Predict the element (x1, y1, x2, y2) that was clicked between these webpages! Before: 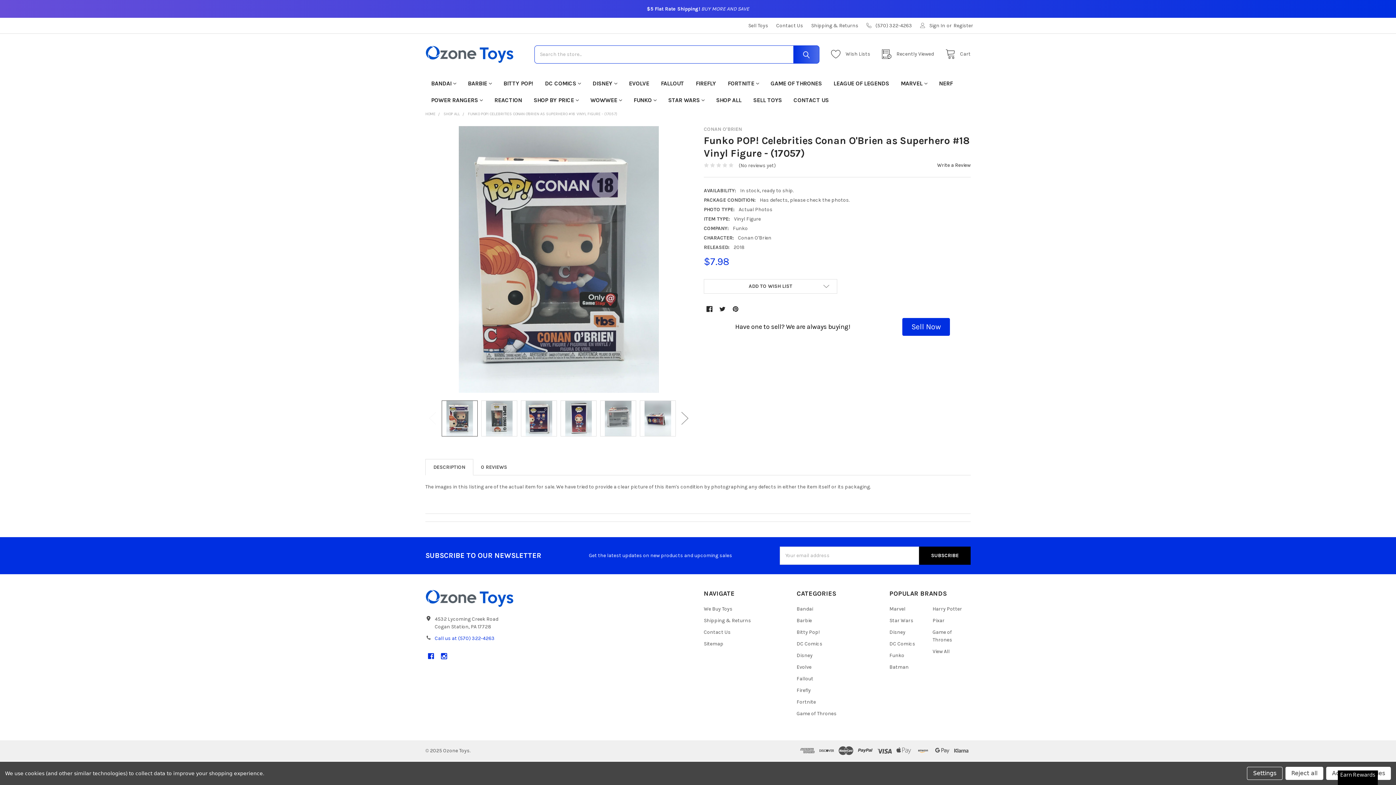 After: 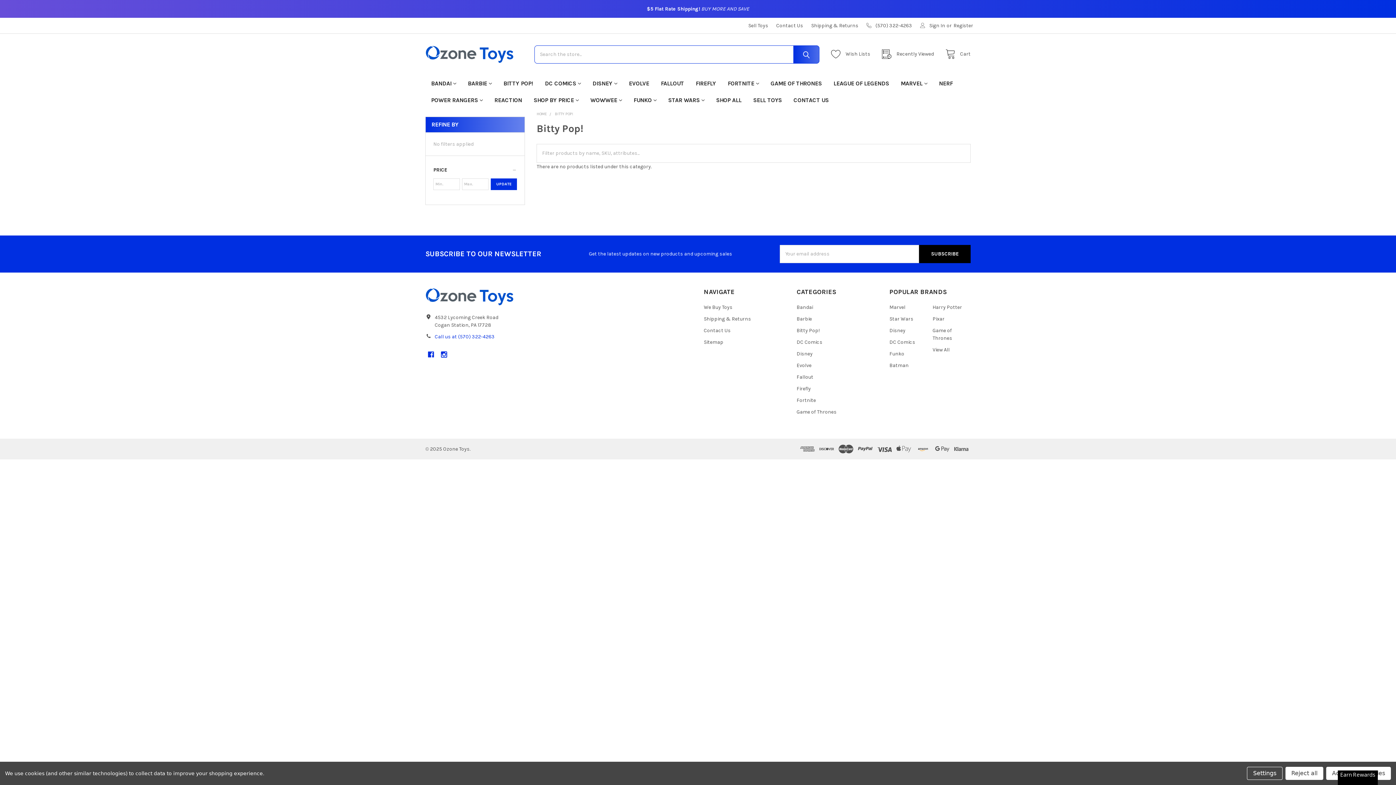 Action: bbox: (796, 629, 819, 635) label: Bitty Pop!